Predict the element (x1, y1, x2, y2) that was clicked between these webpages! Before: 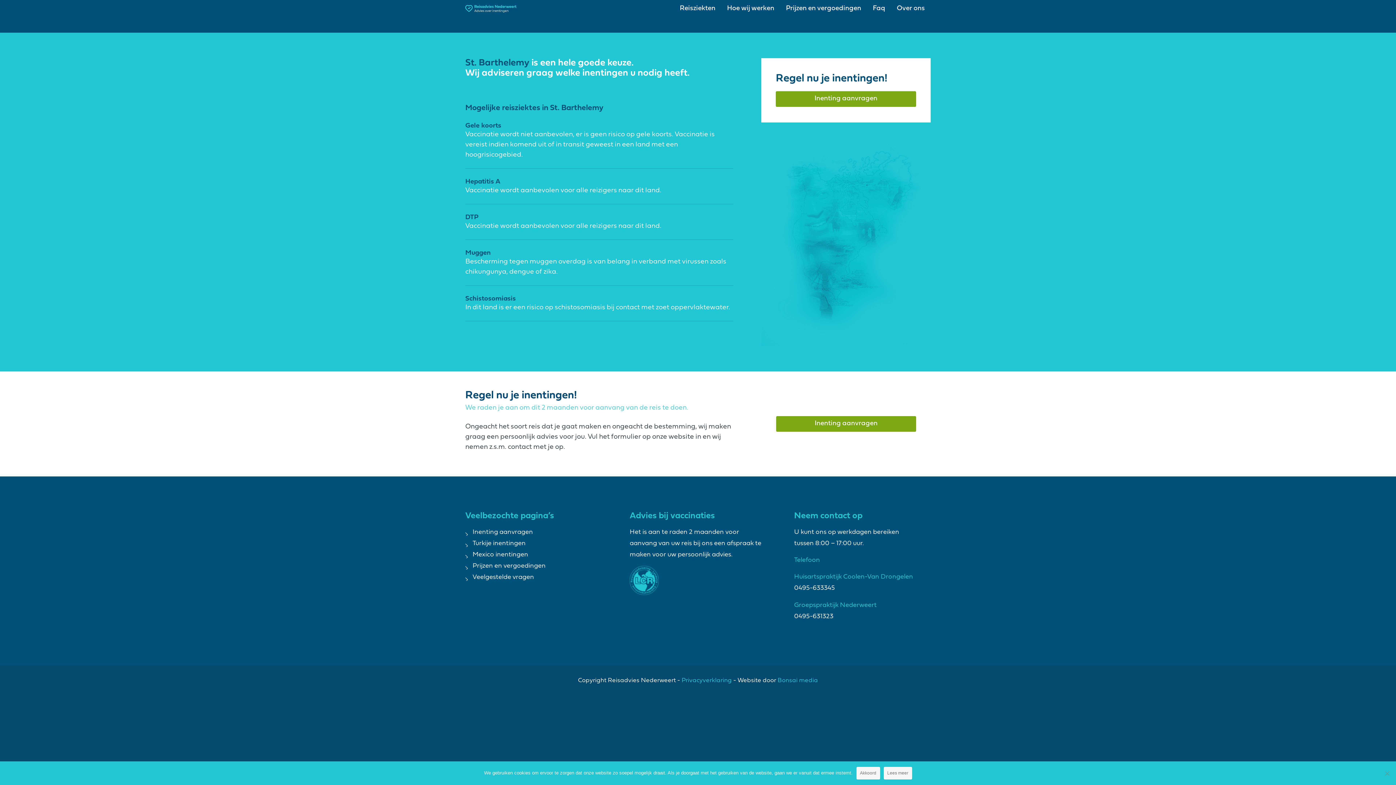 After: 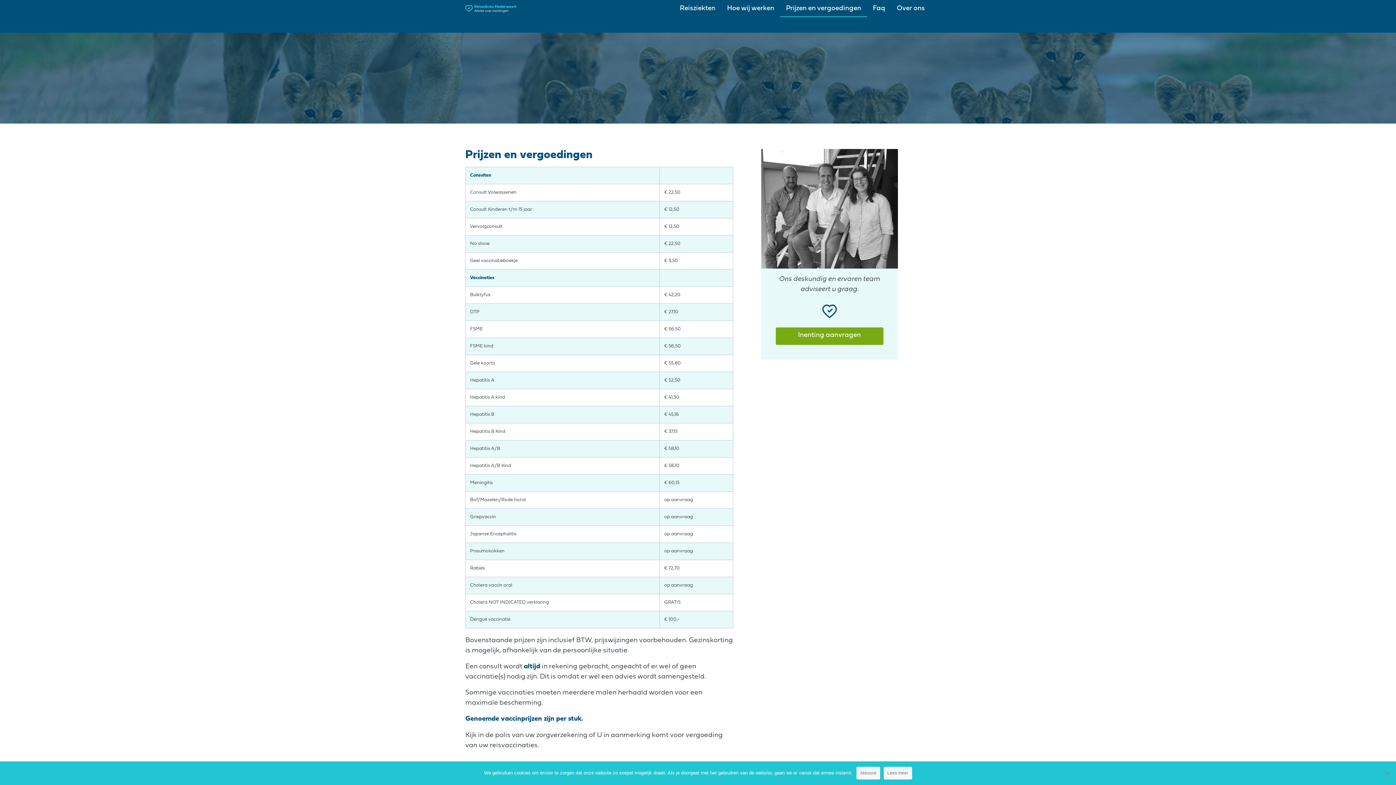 Action: bbox: (465, 562, 545, 569) label: Prijzen en vergoedingen